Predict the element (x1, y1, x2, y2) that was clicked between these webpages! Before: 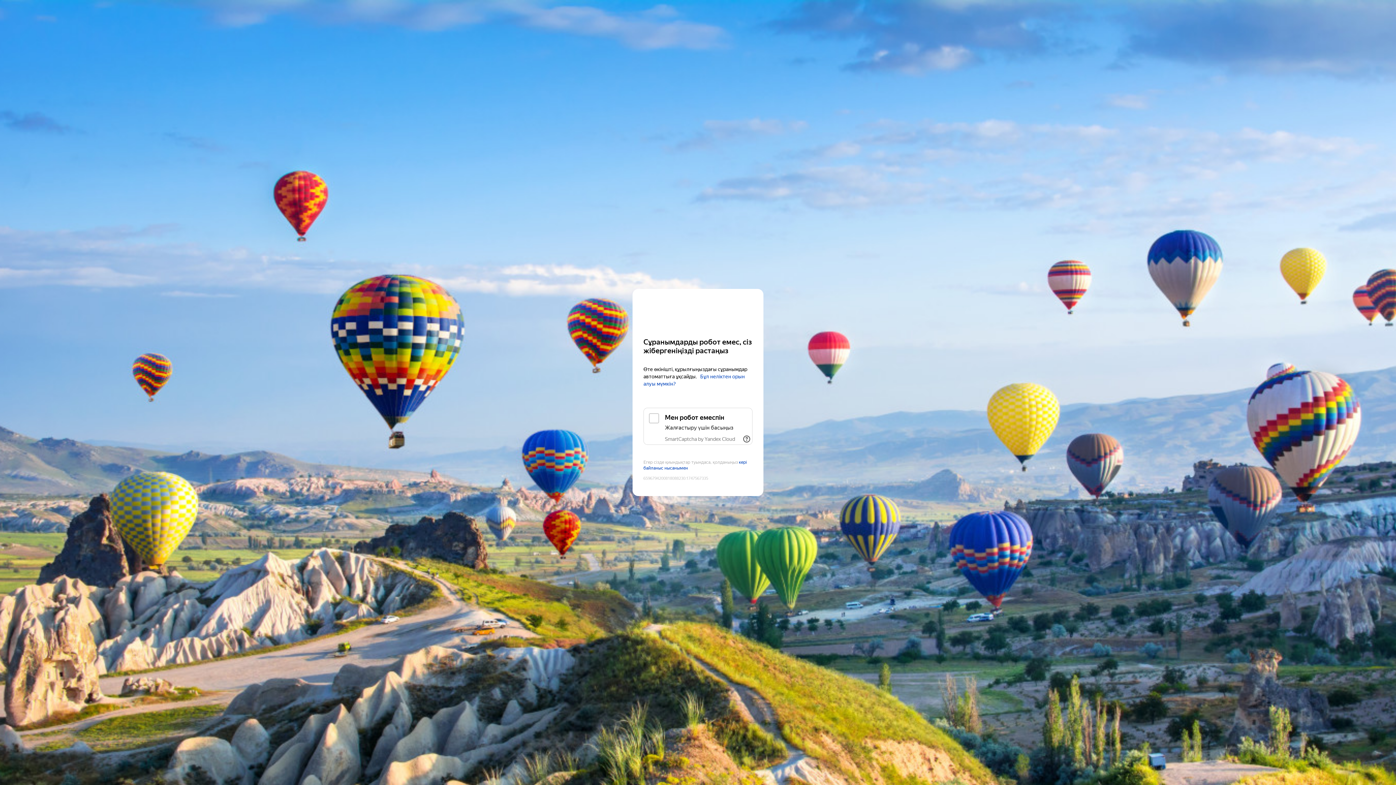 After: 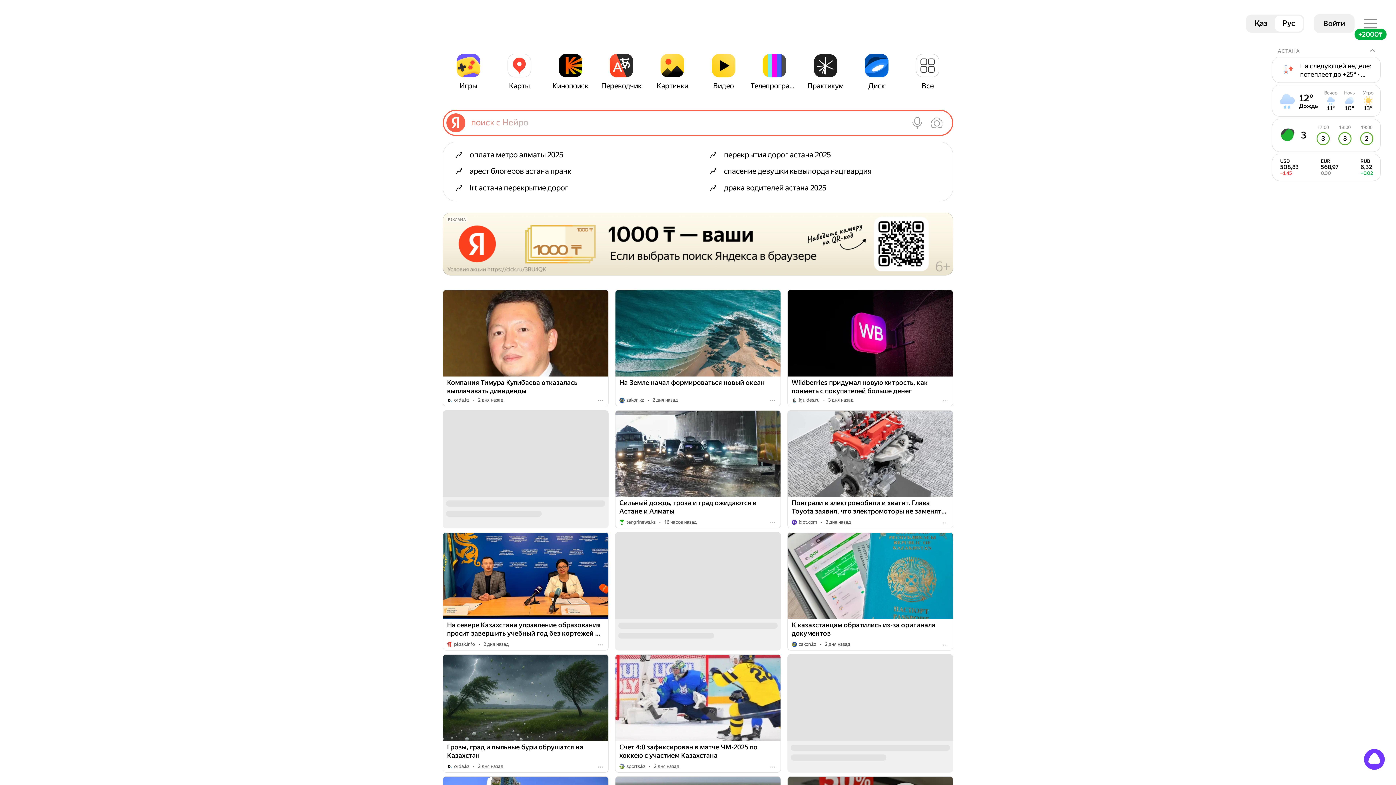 Action: bbox: (643, 303, 752, 316) label: Yandex